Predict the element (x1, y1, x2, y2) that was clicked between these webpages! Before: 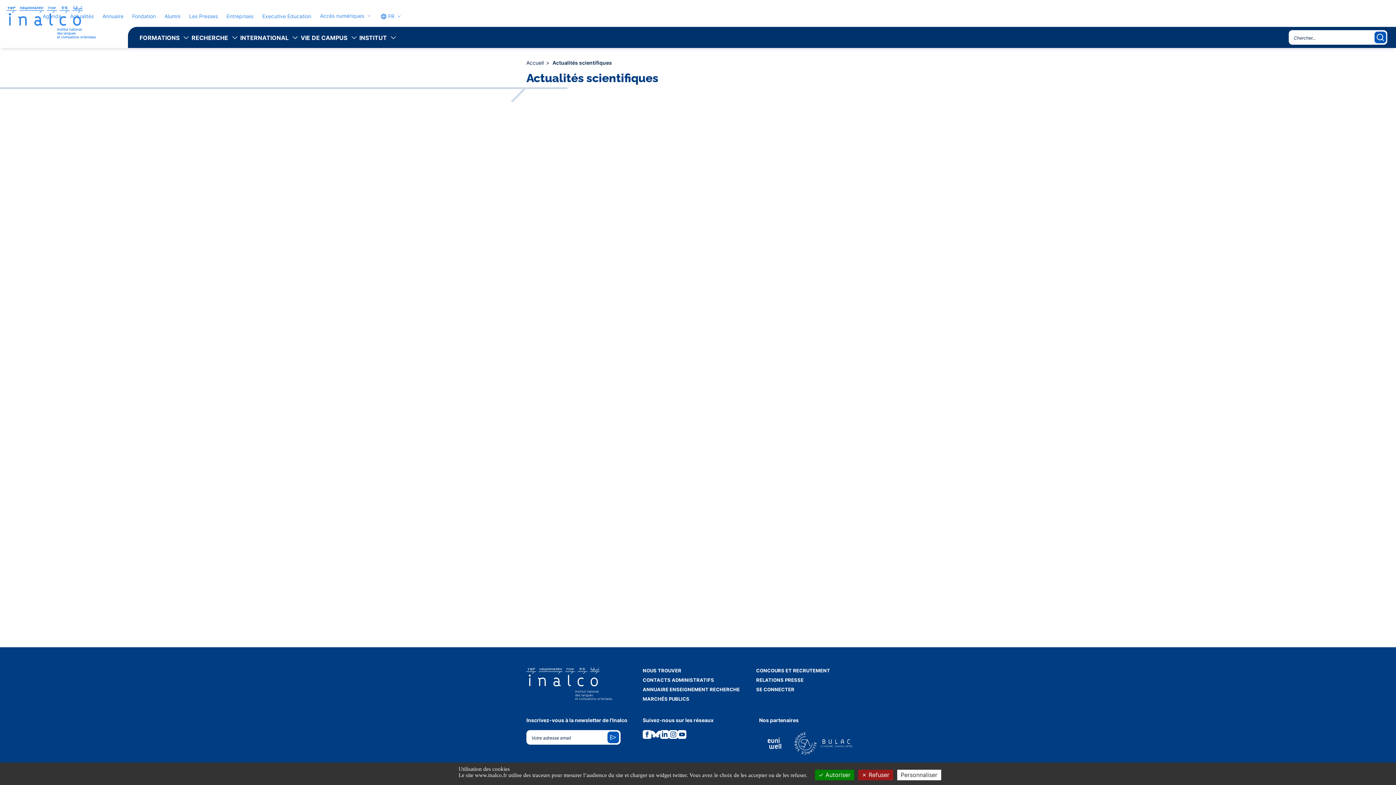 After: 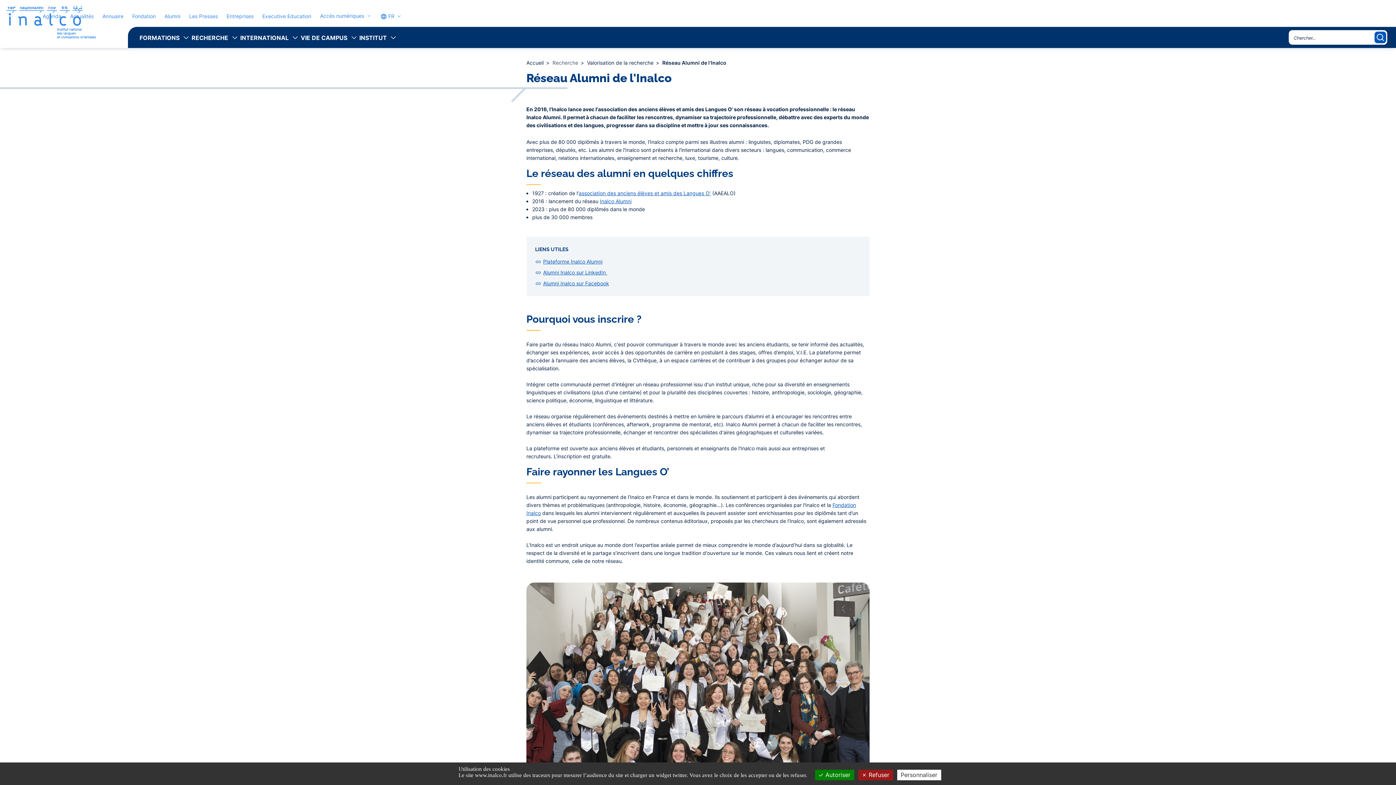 Action: label: Alumni bbox: (164, 12, 180, 19)